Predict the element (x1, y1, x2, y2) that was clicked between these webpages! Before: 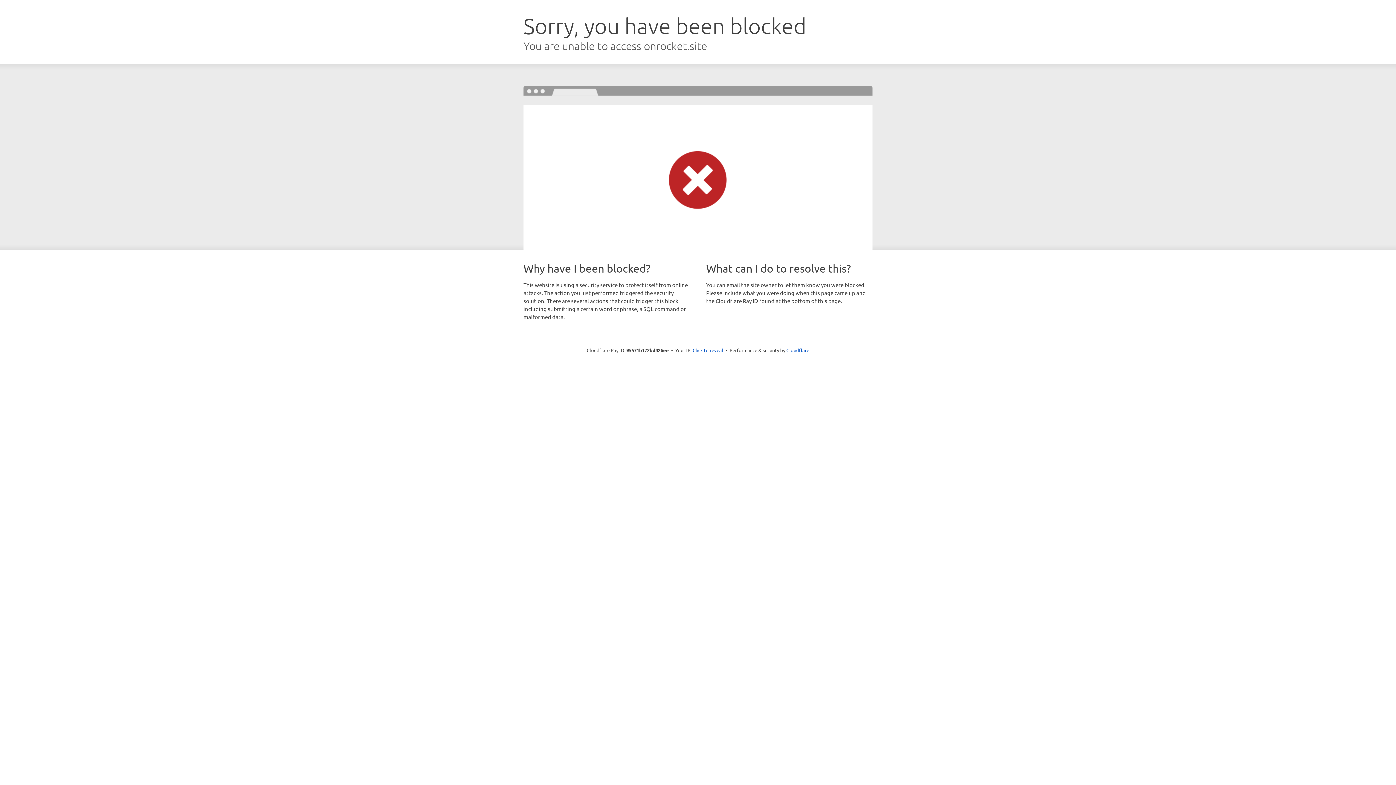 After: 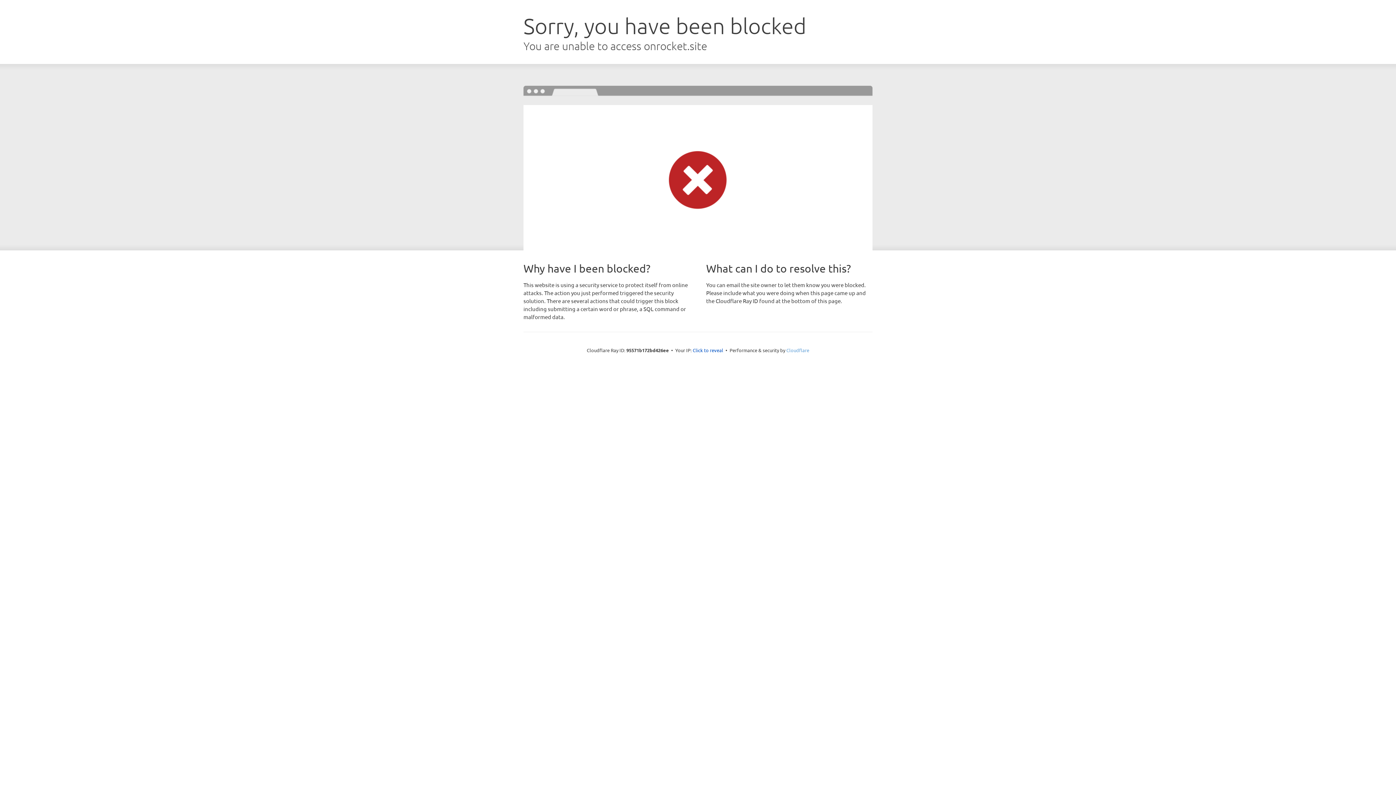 Action: label: Cloudflare bbox: (786, 347, 809, 353)